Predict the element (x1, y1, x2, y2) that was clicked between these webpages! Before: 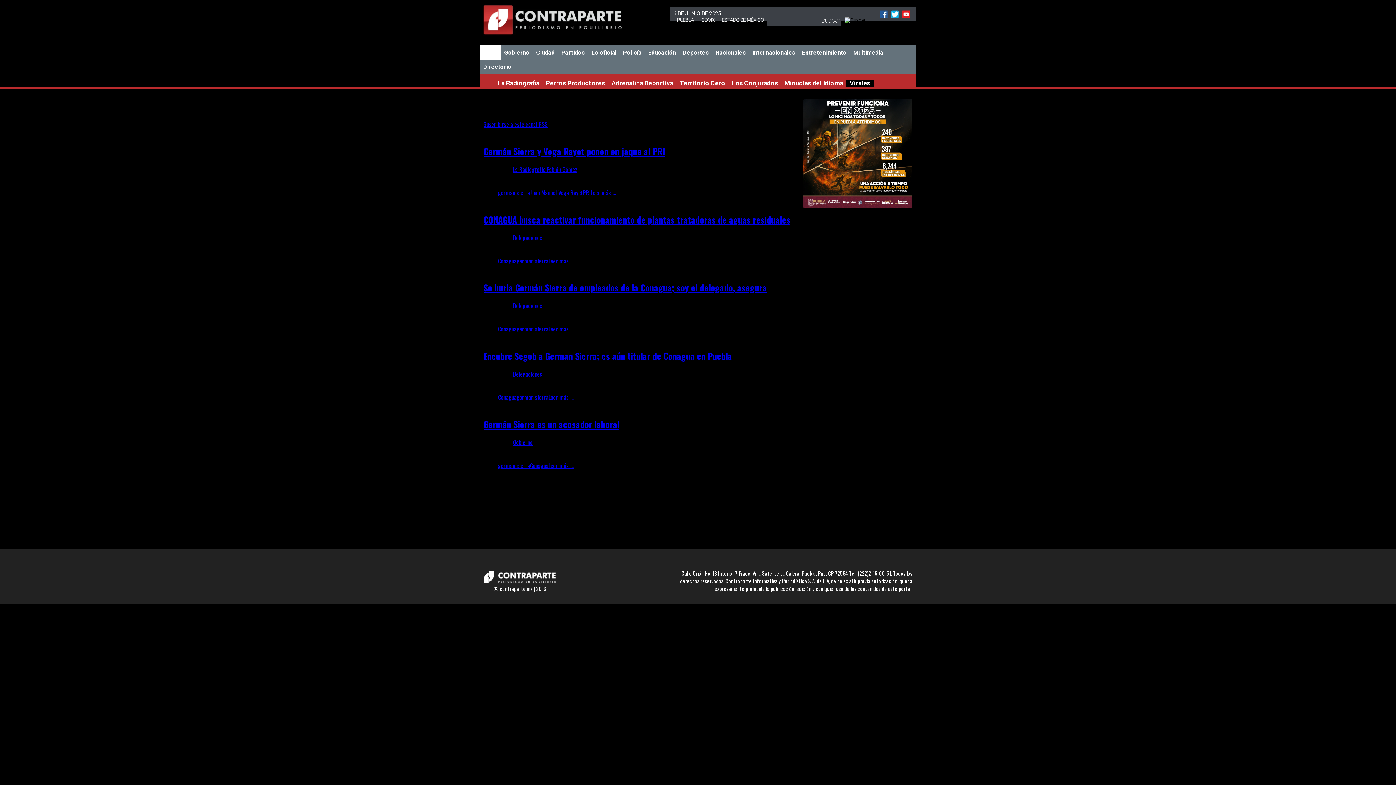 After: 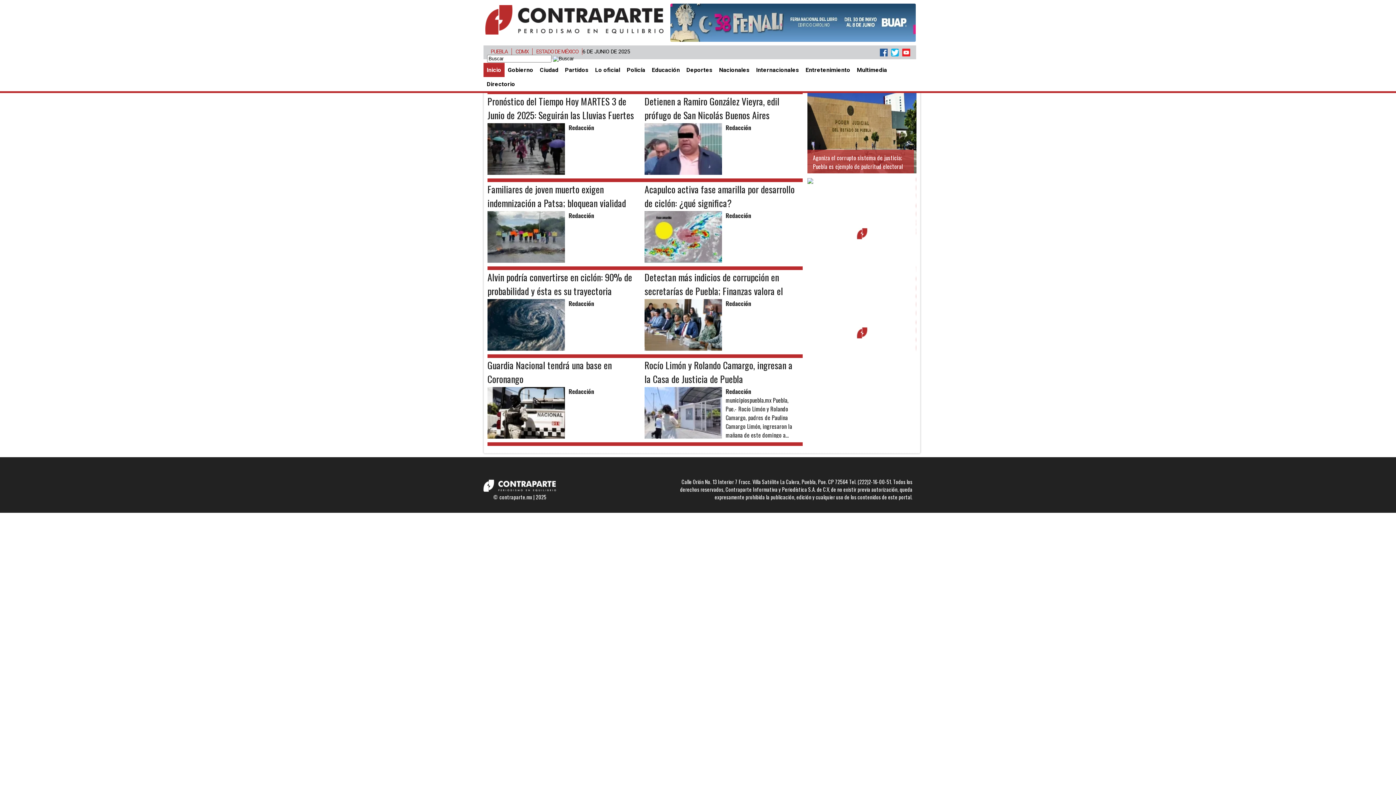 Action: label: Delegaciones bbox: (513, 369, 542, 378)